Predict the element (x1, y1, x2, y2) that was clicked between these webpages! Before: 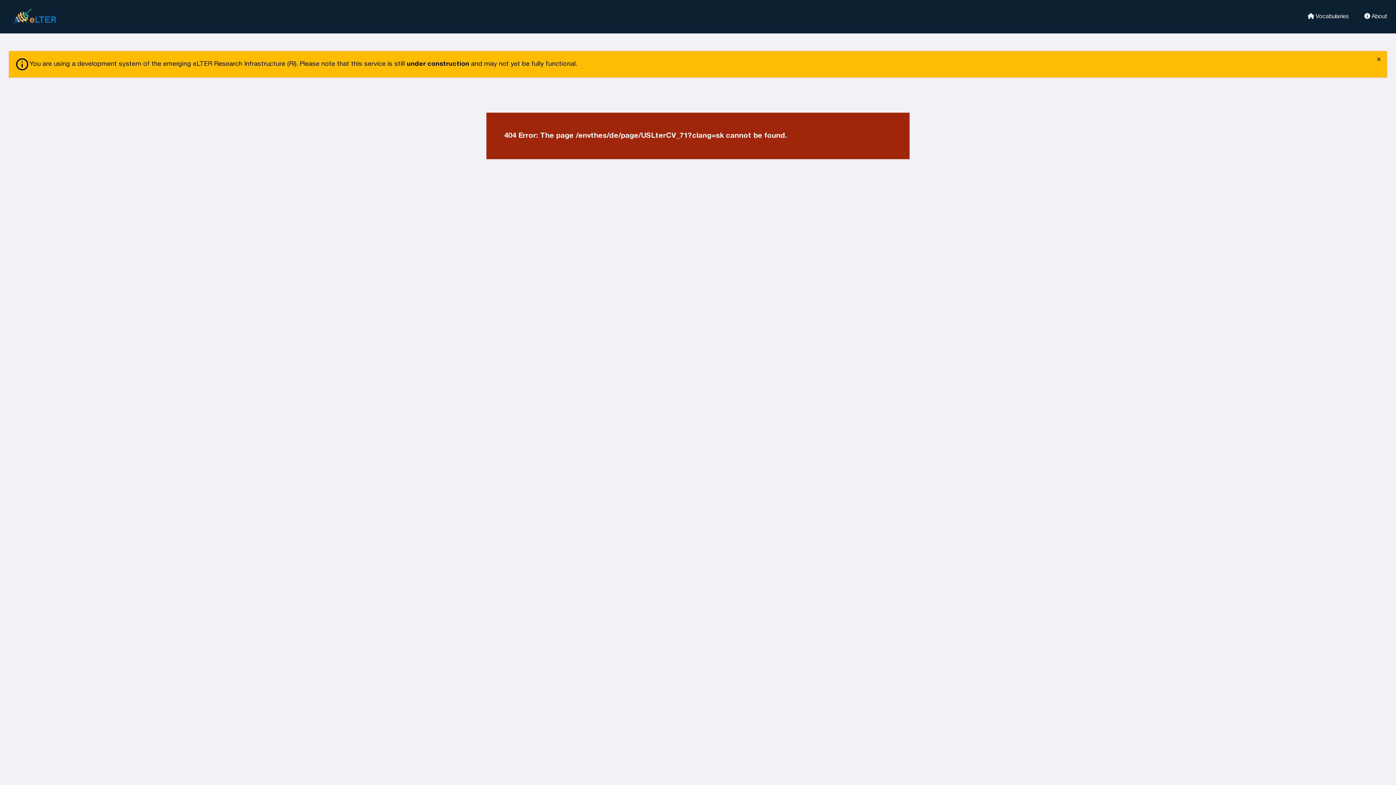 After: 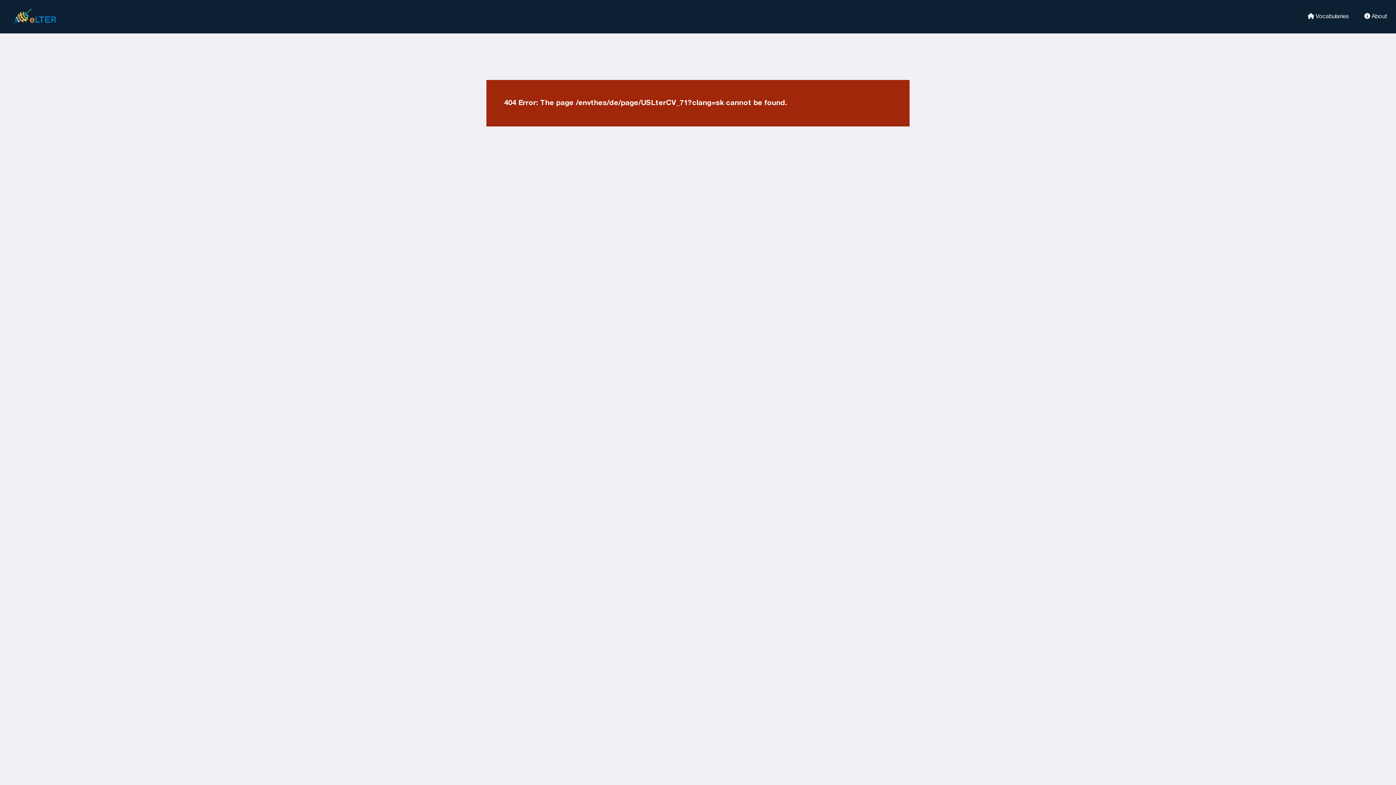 Action: bbox: (1373, 52, 1384, 67) label: close